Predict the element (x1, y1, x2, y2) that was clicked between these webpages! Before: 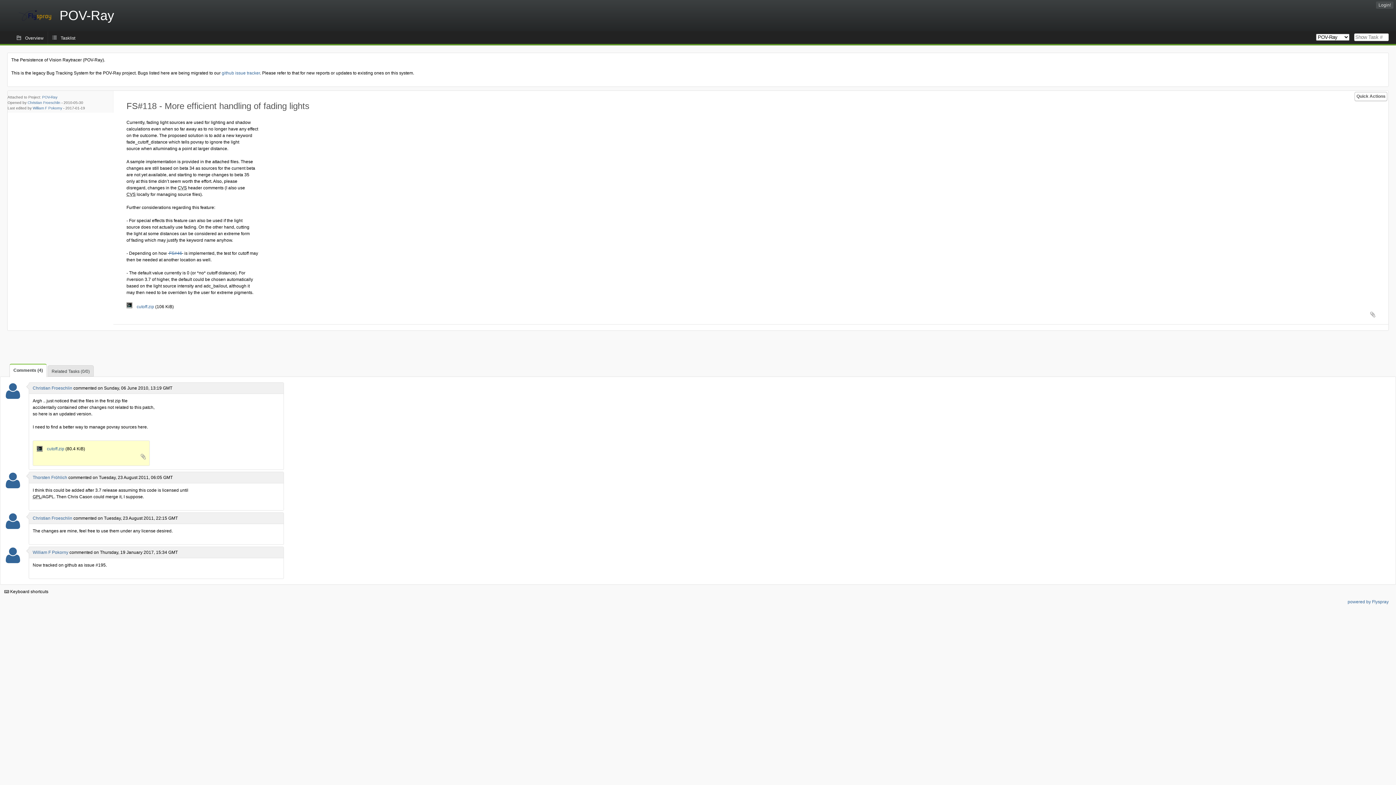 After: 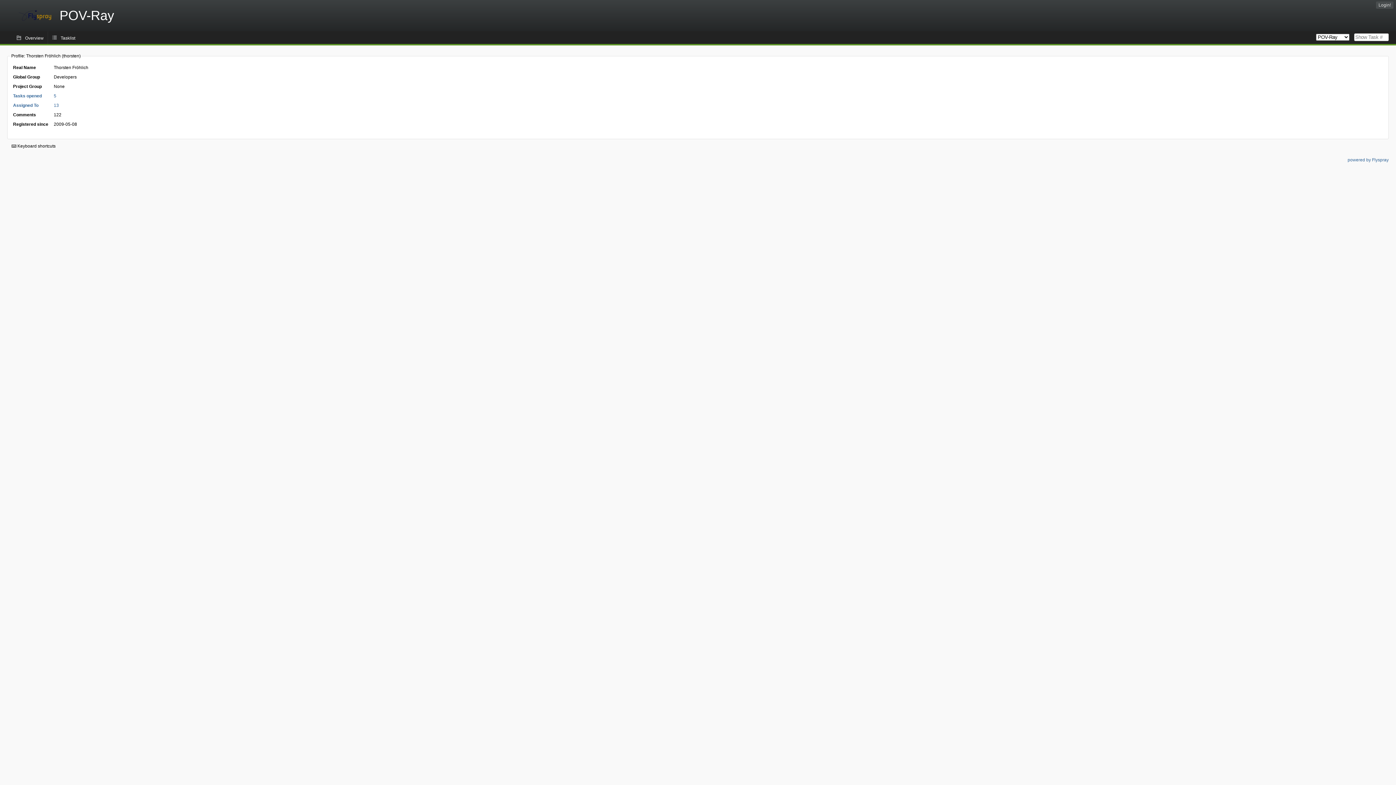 Action: bbox: (32, 475, 67, 480) label: Thorsten Fröhlich